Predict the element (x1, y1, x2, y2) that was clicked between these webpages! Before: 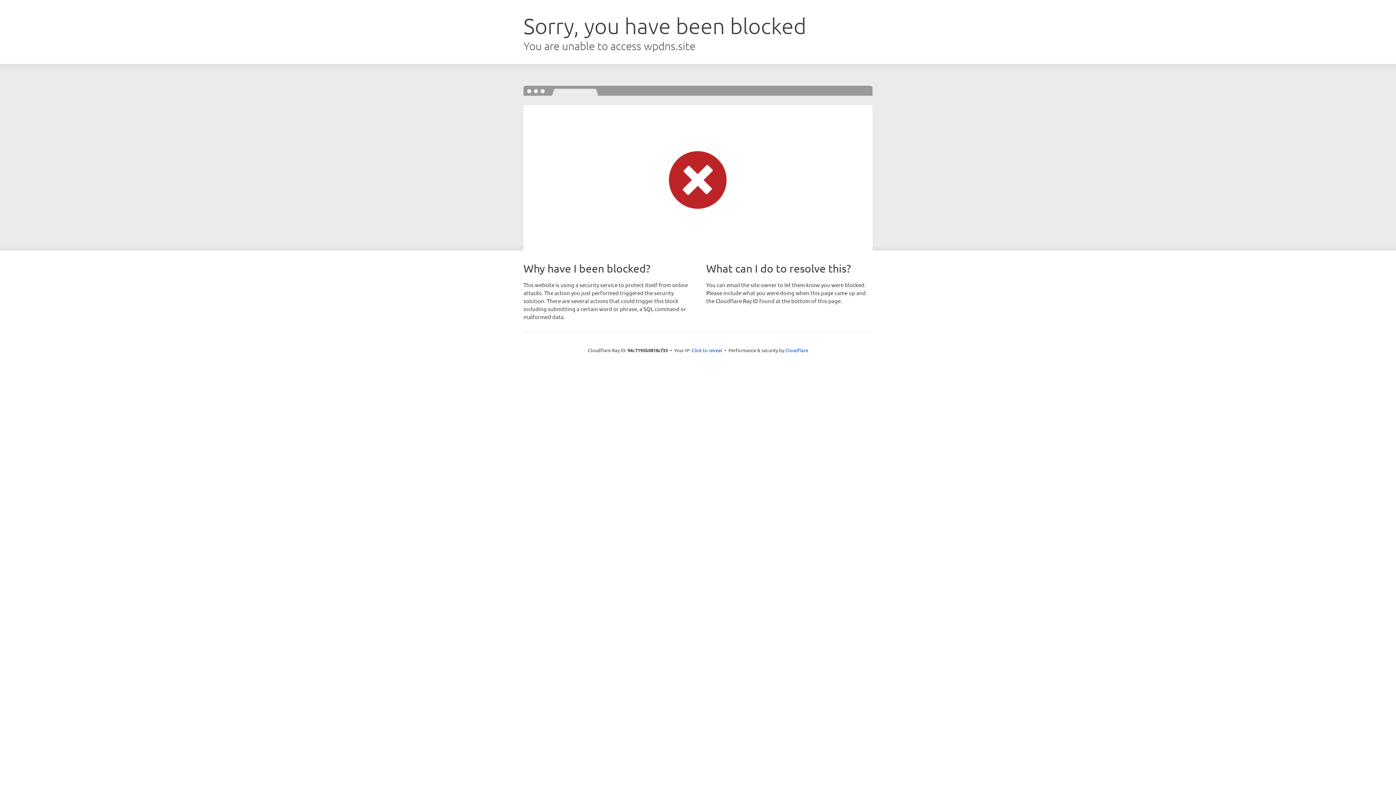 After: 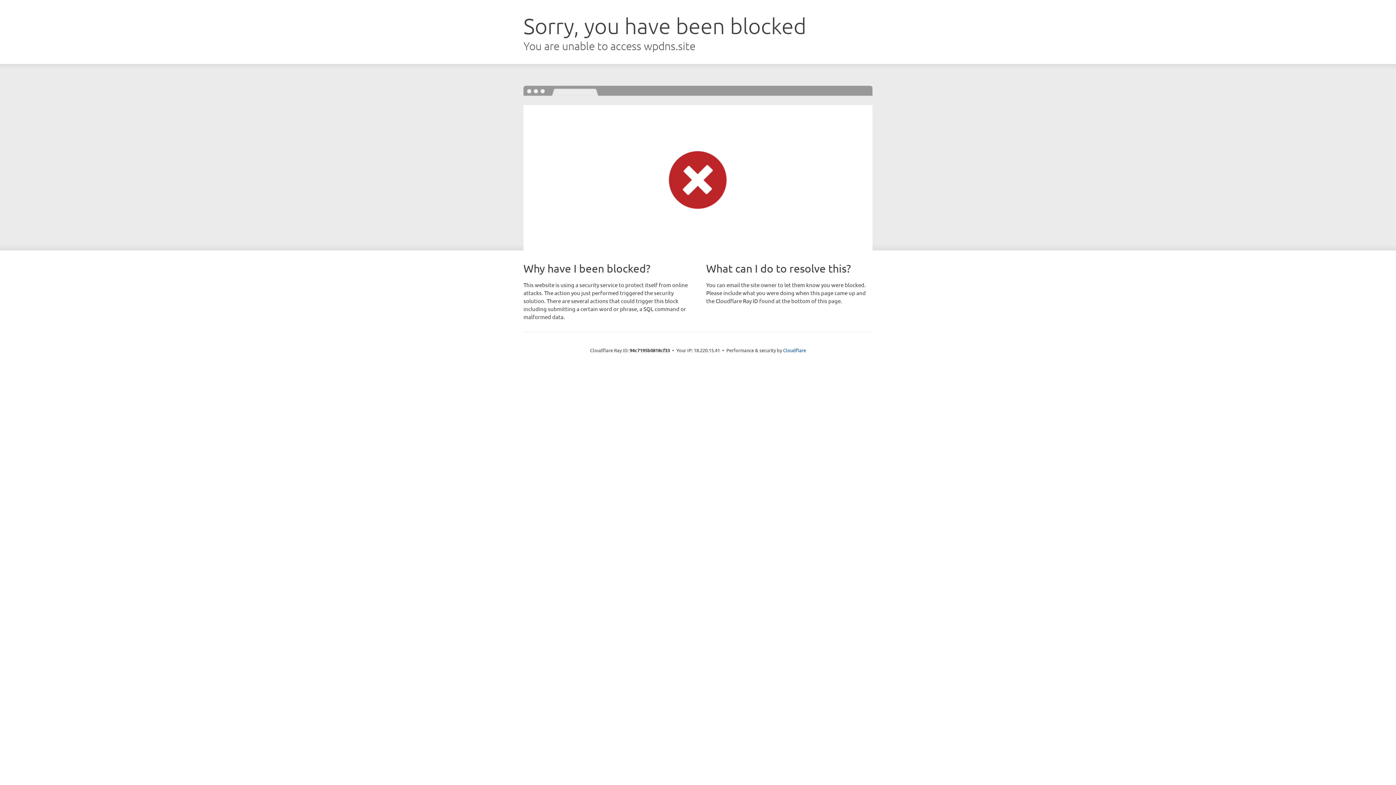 Action: label: Click to reveal bbox: (691, 346, 722, 353)